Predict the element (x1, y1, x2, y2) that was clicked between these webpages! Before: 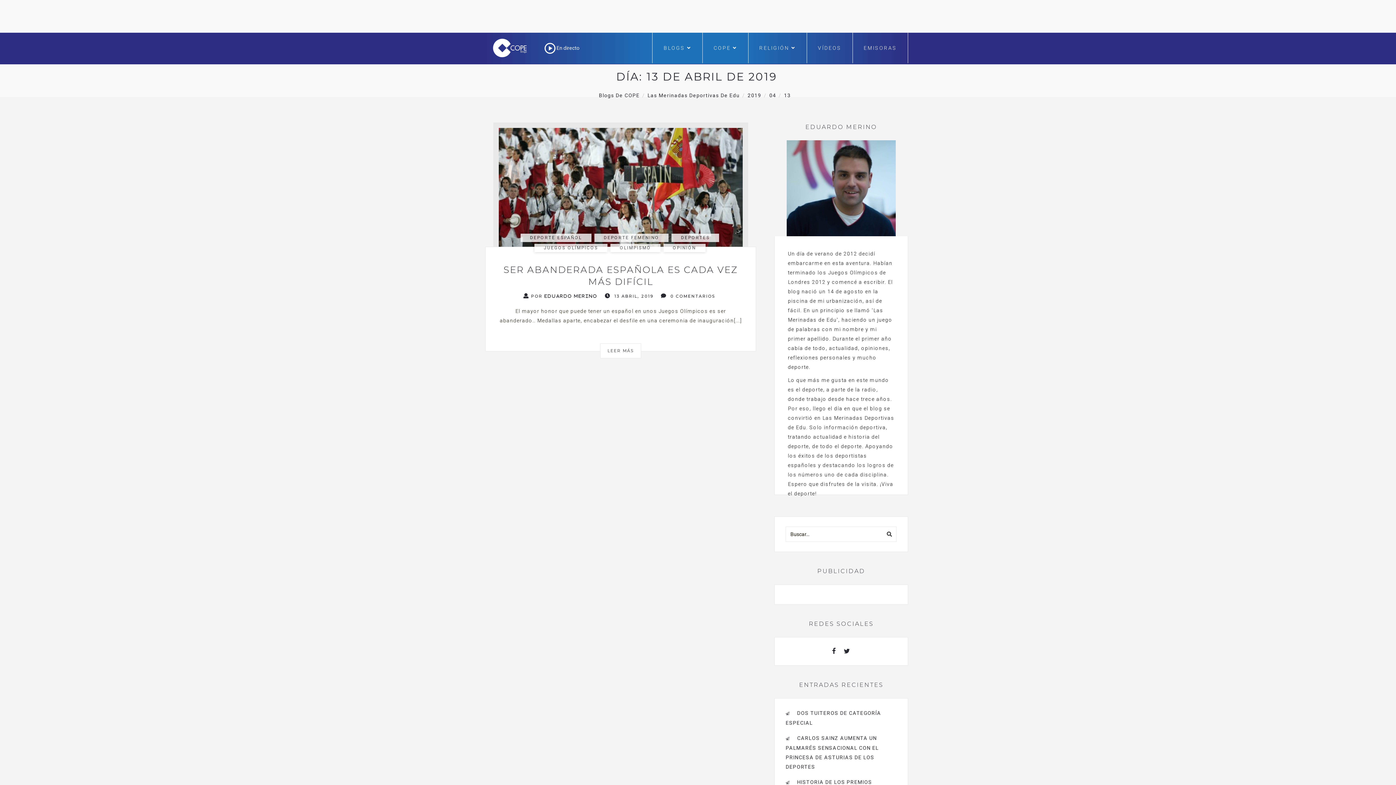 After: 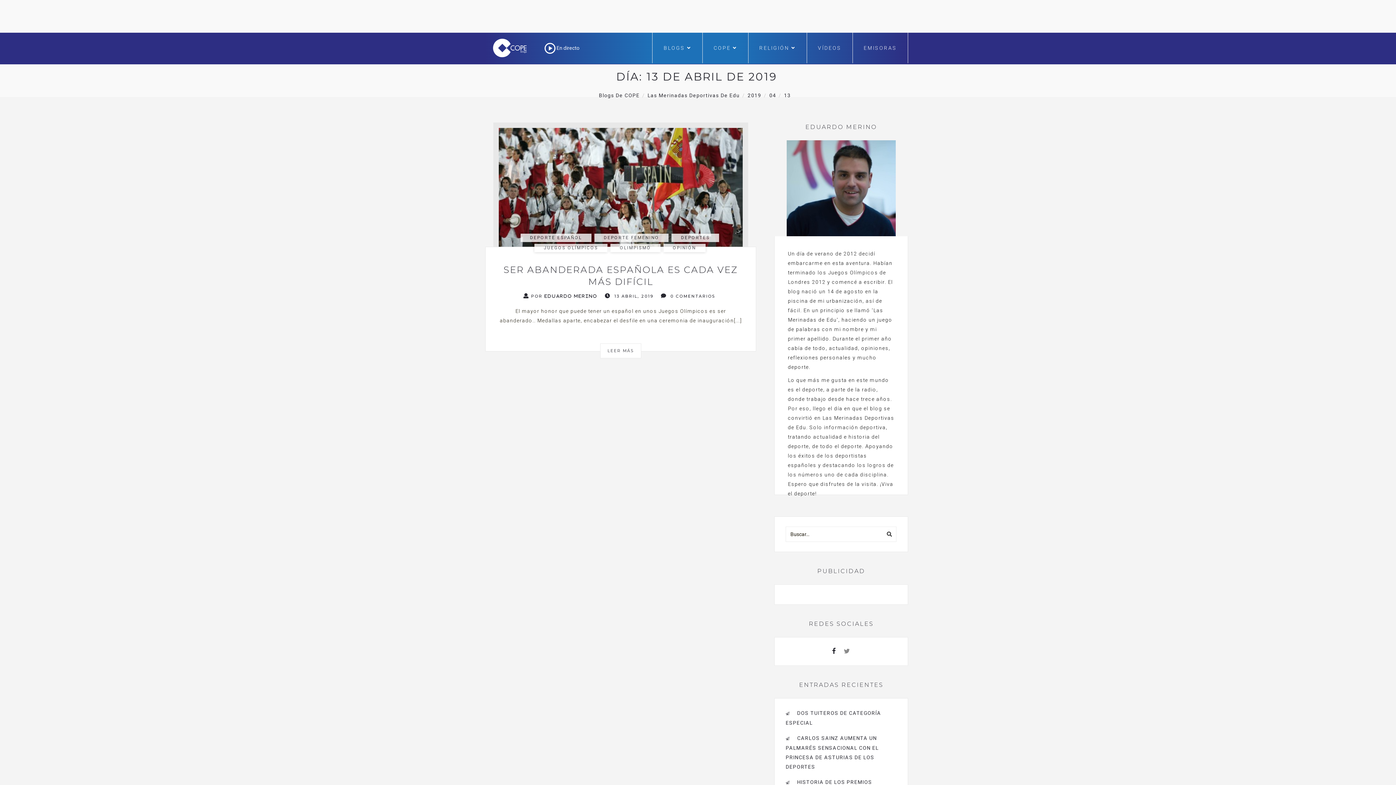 Action: bbox: (844, 647, 850, 655)